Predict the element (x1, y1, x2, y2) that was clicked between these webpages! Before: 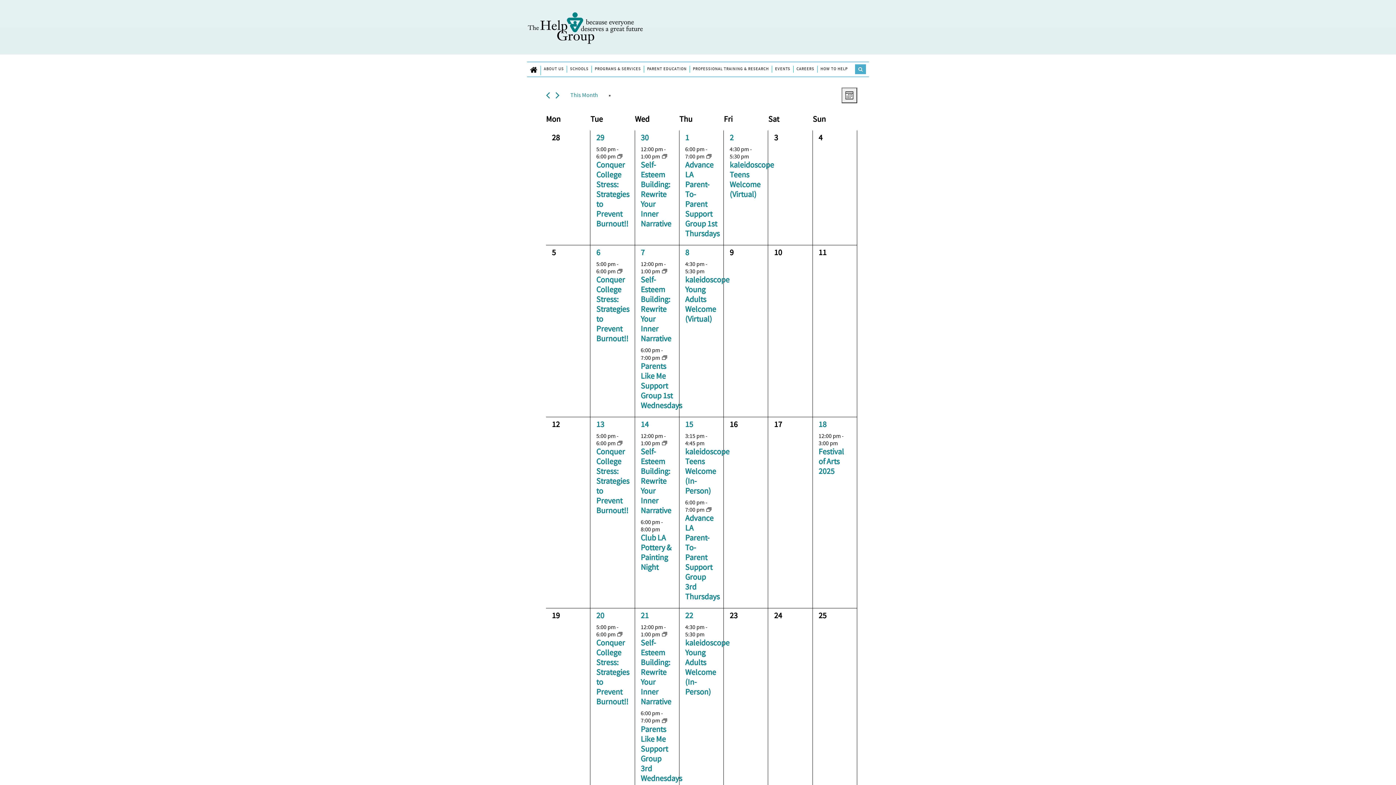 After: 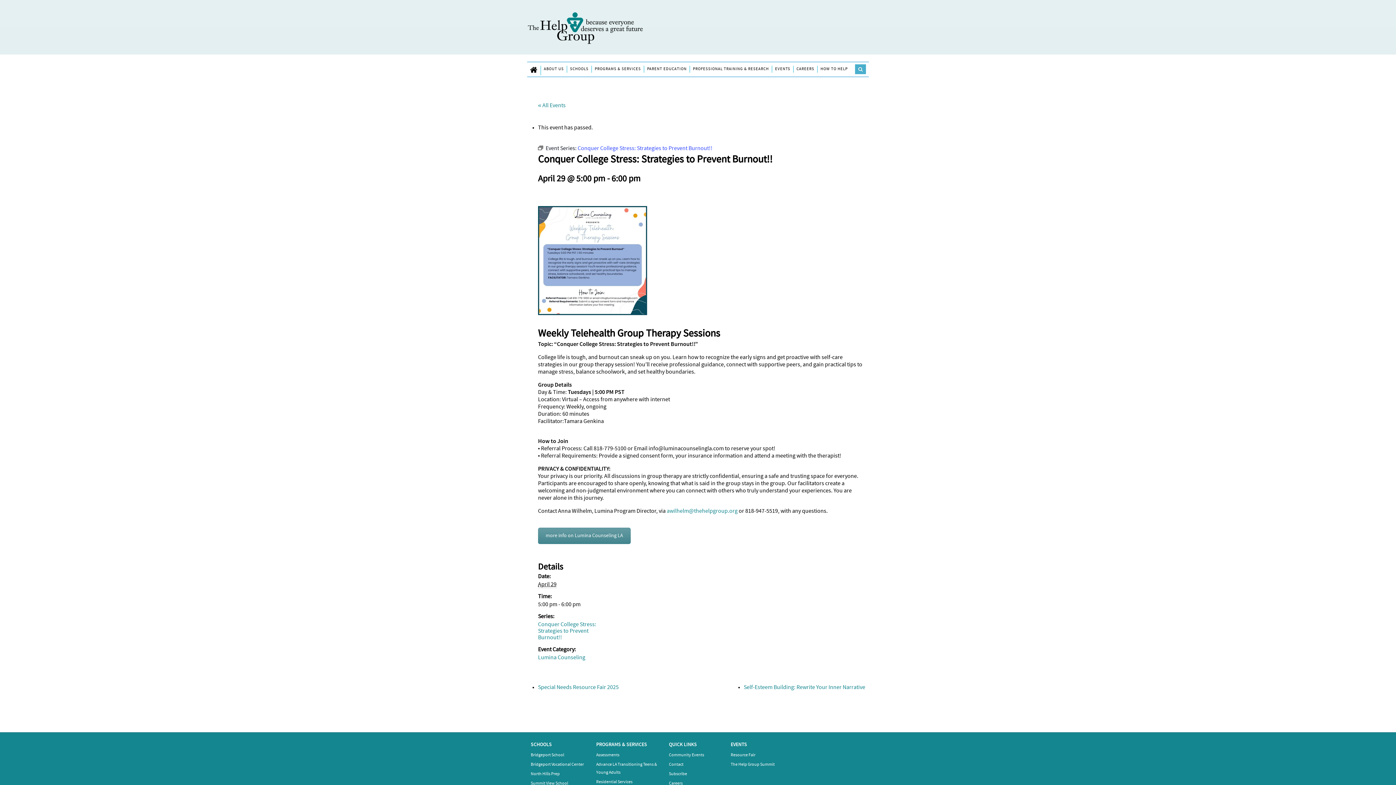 Action: bbox: (596, 161, 629, 228) label: Conquer College Stress: Strategies to Prevent Burnout!!